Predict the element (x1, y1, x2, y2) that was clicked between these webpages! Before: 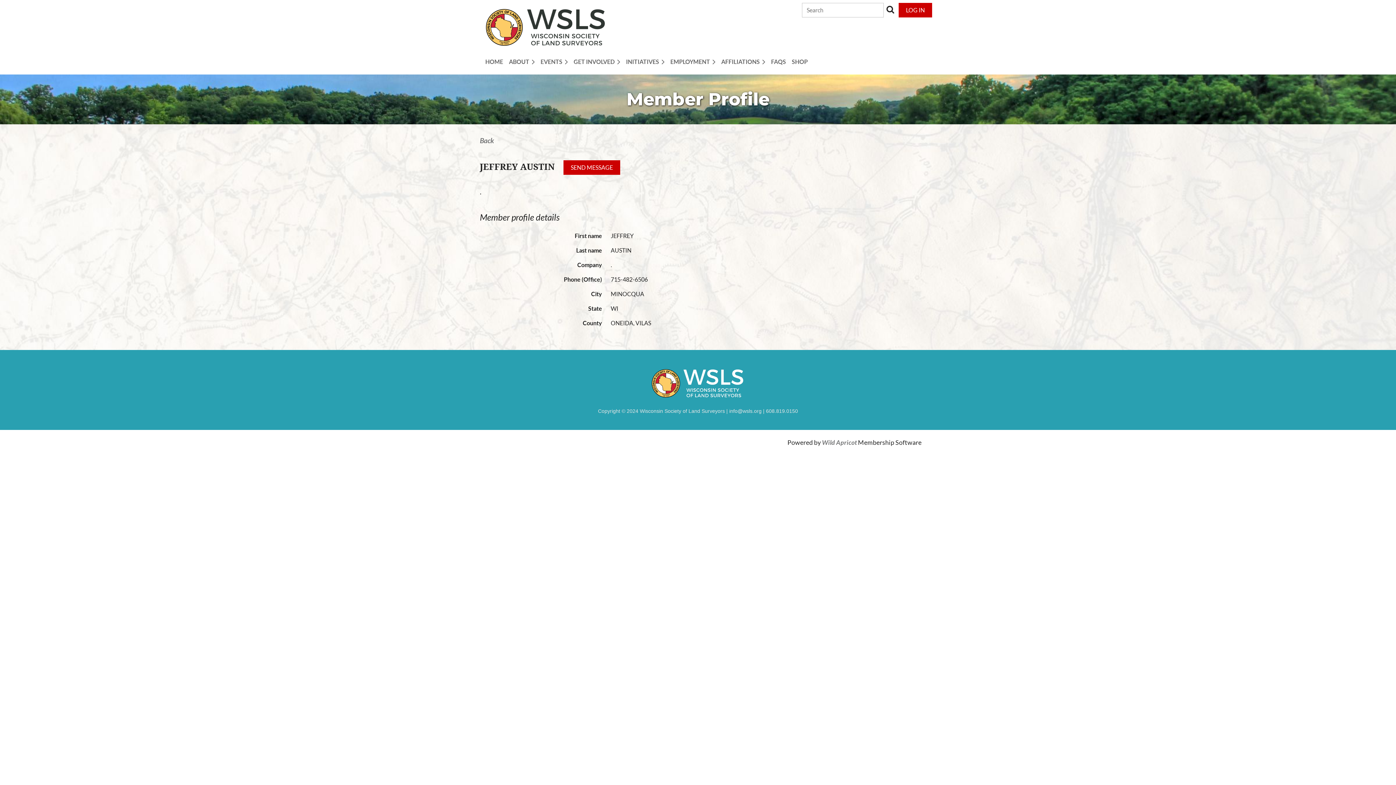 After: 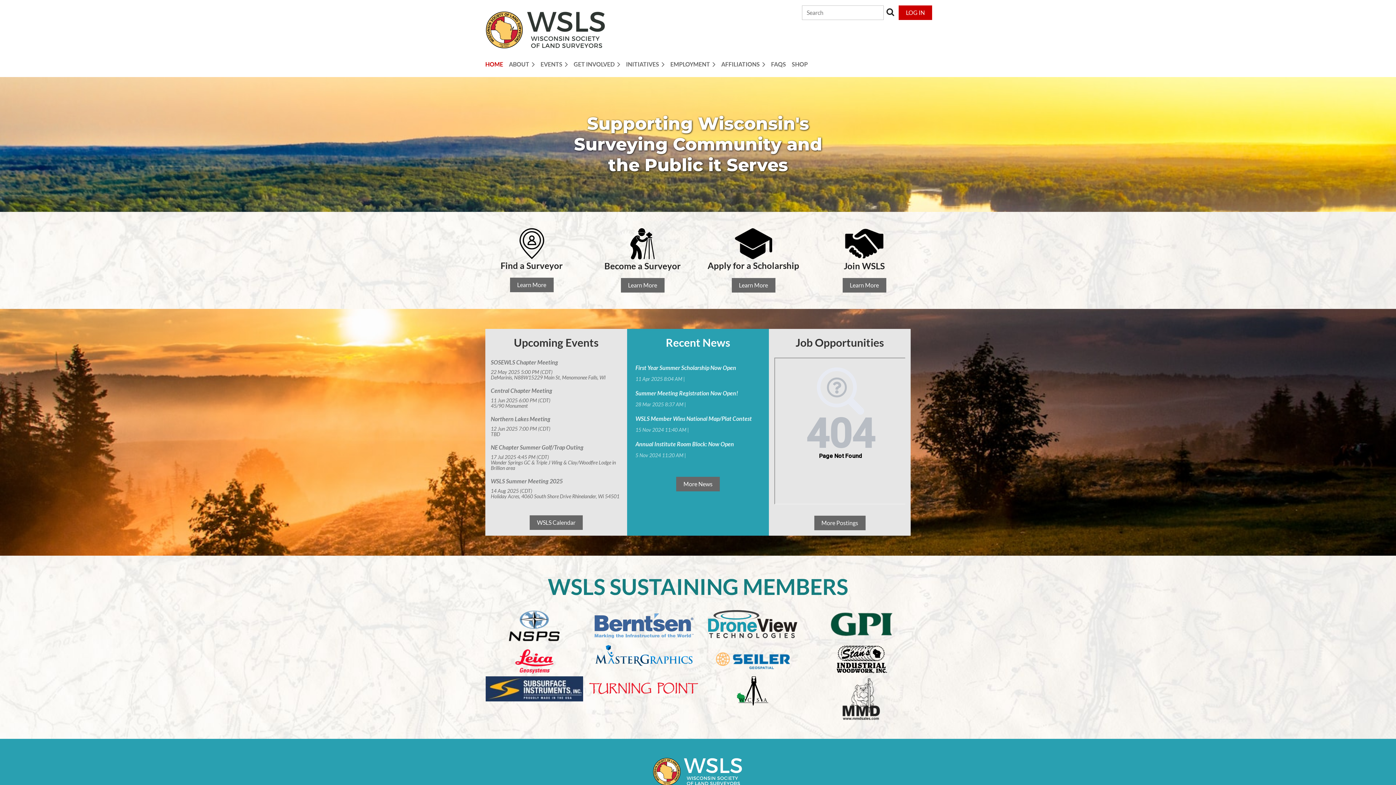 Action: label: HOME bbox: (485, 54, 509, 68)